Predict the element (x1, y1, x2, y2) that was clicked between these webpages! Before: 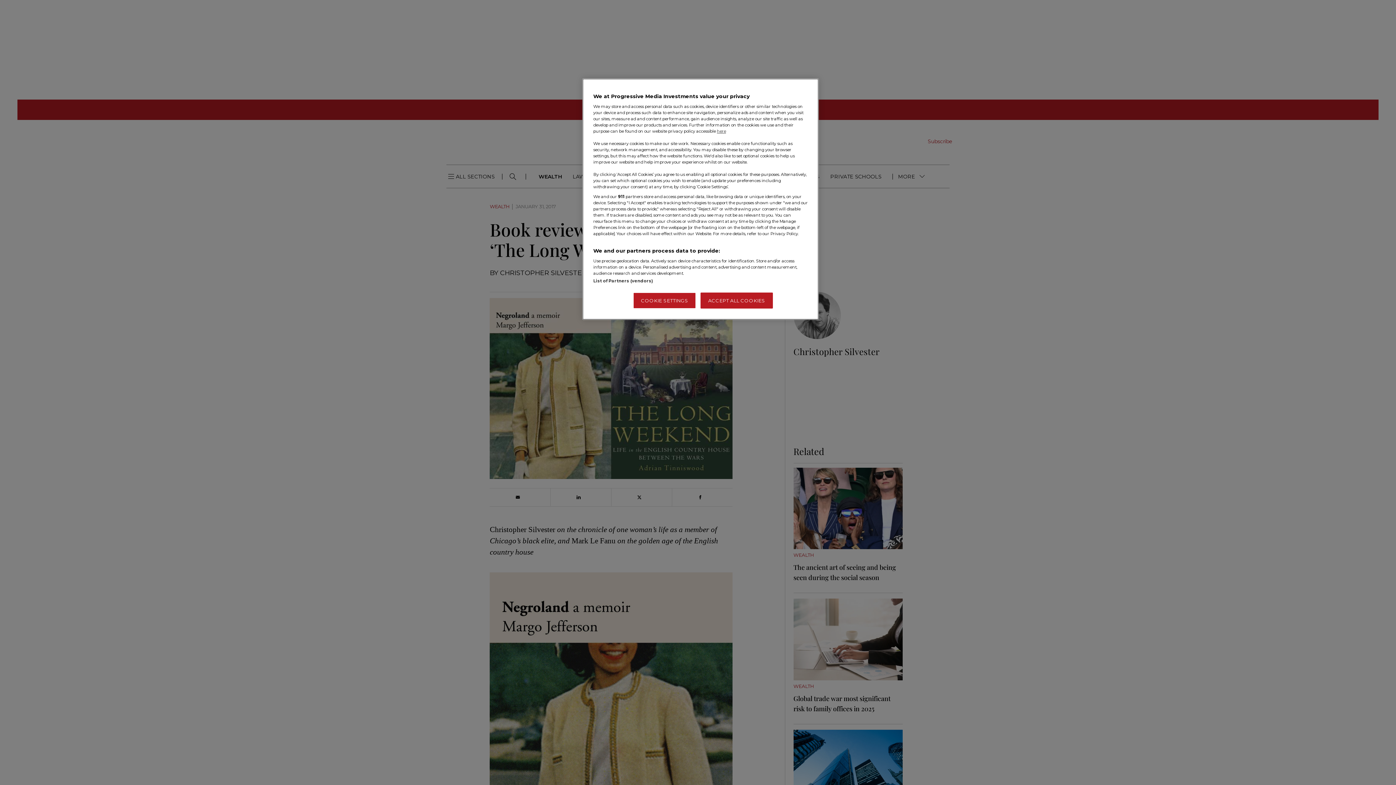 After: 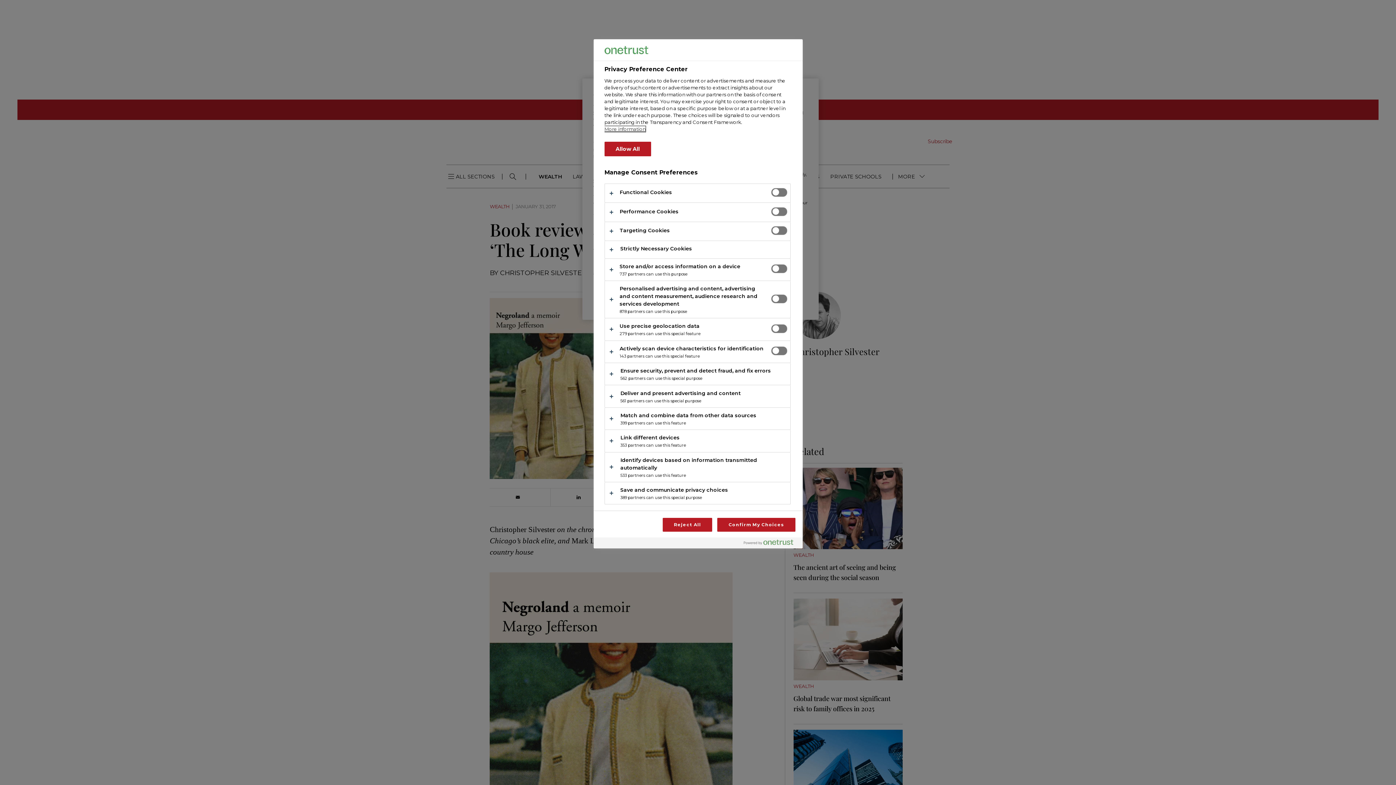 Action: label: COOKIE SETTINGS bbox: (633, 292, 696, 308)